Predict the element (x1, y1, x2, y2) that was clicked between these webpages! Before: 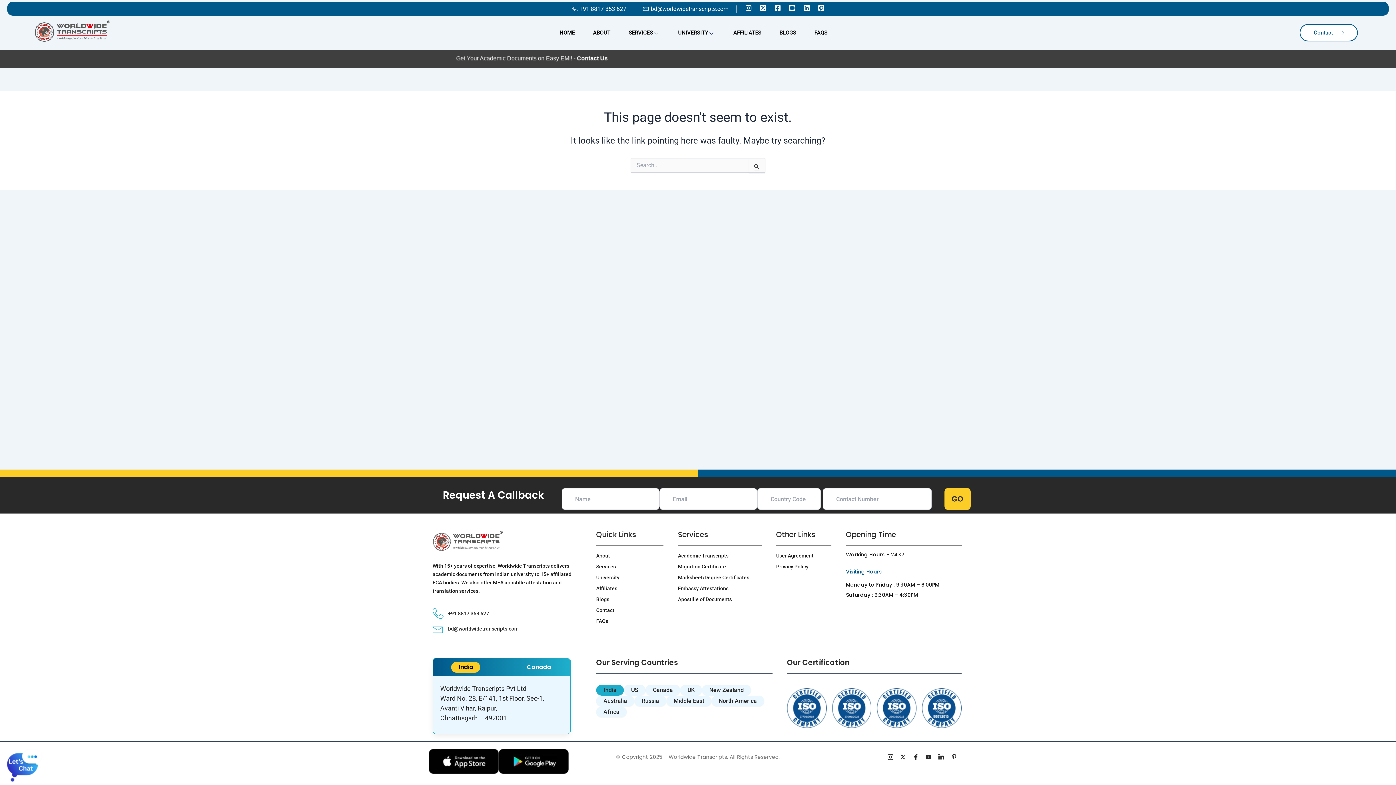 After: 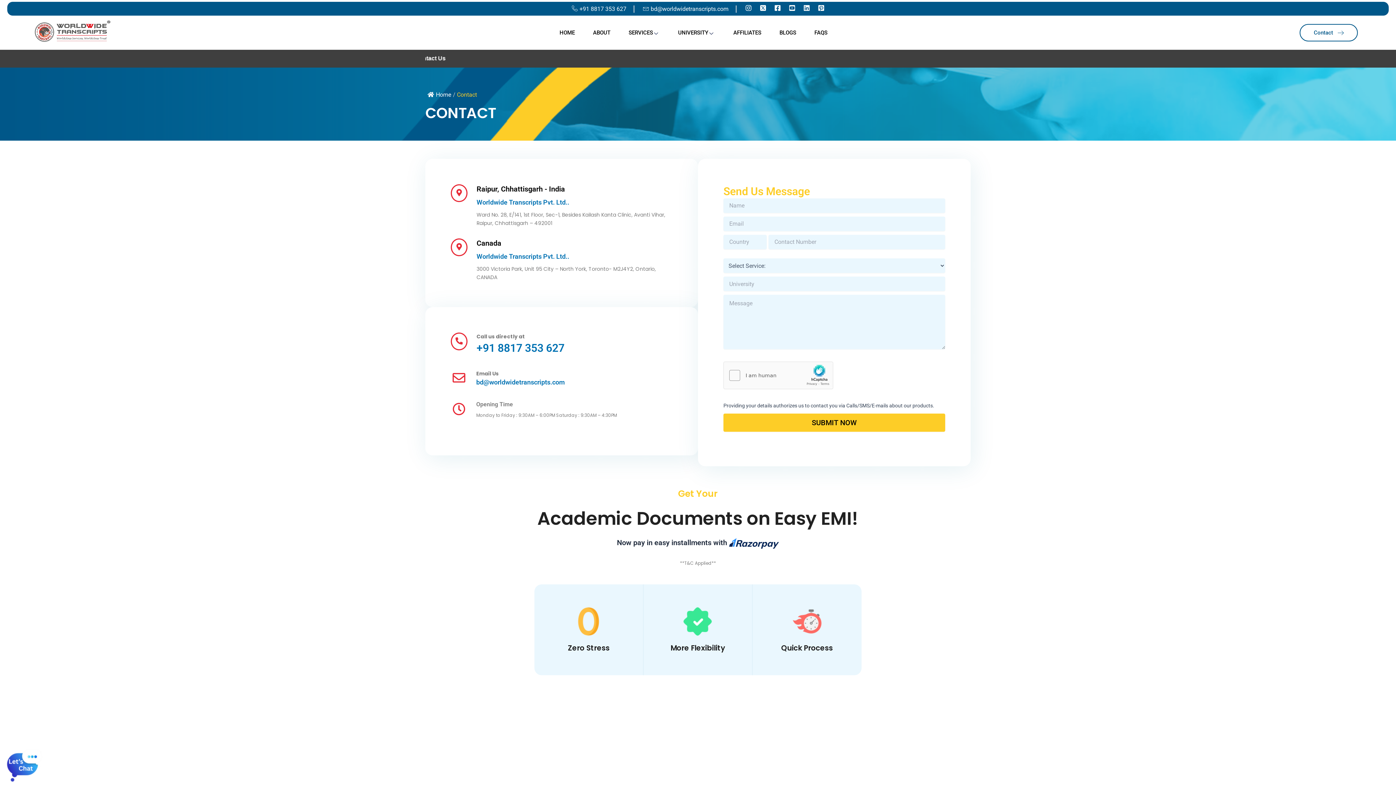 Action: label: University bbox: (596, 574, 663, 581)